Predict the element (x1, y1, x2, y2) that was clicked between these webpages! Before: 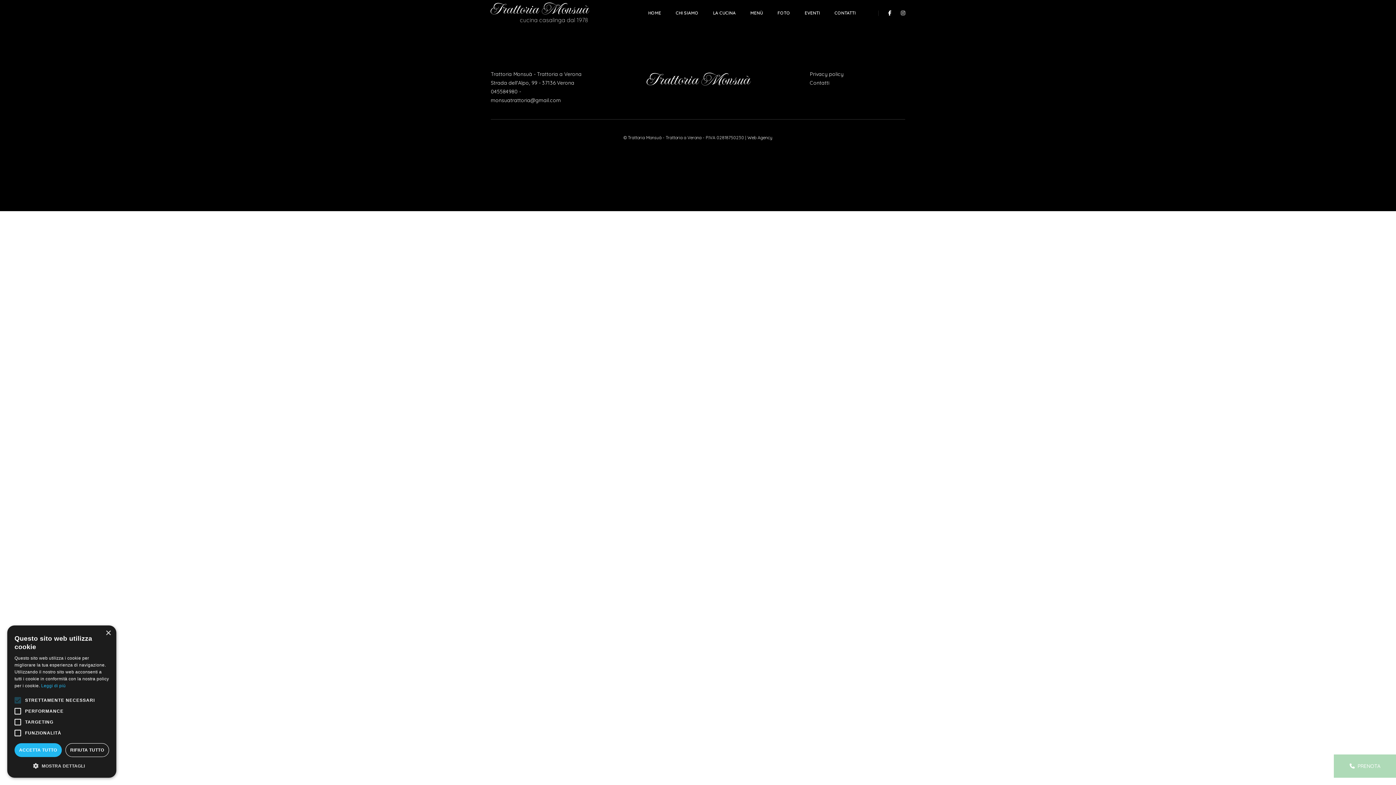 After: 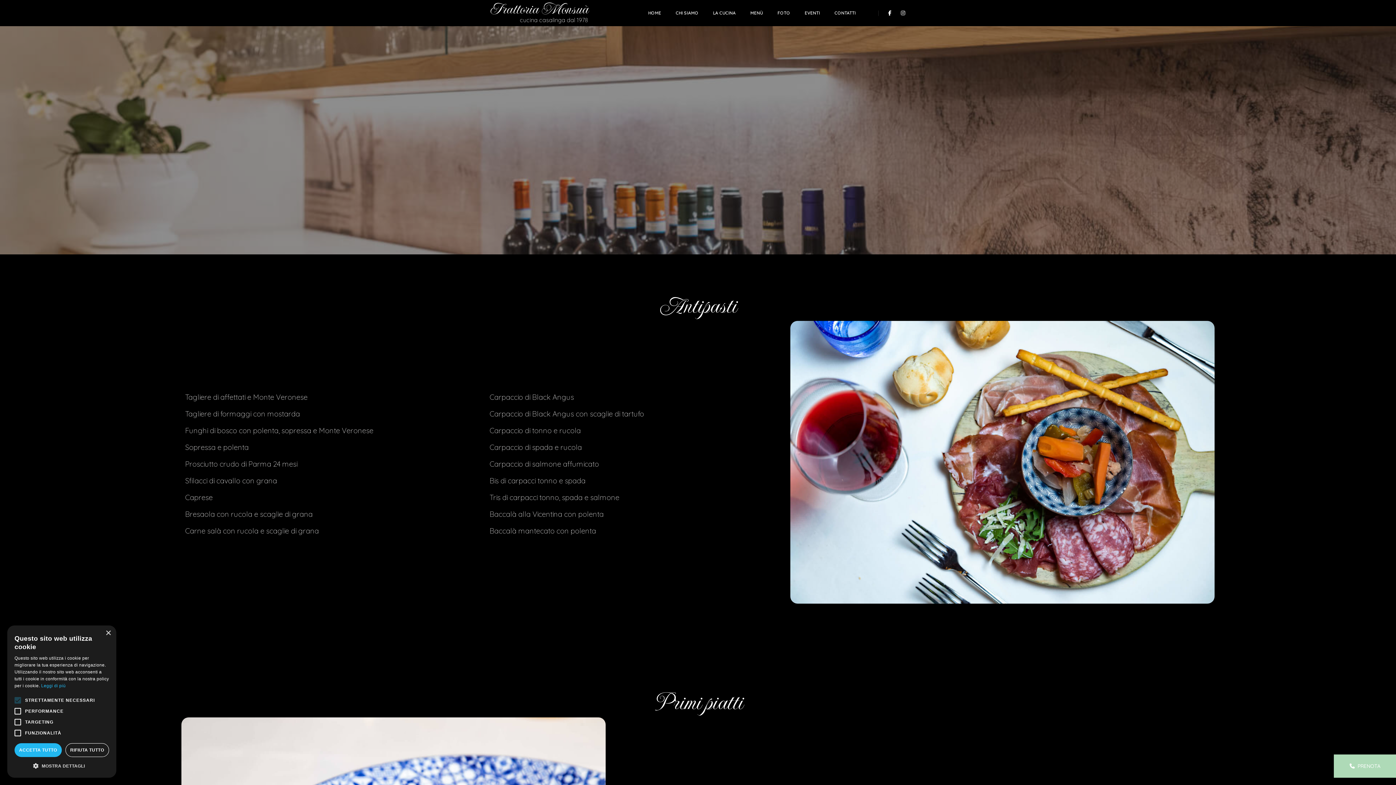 Action: label: MENÙ bbox: (750, 0, 763, 26)